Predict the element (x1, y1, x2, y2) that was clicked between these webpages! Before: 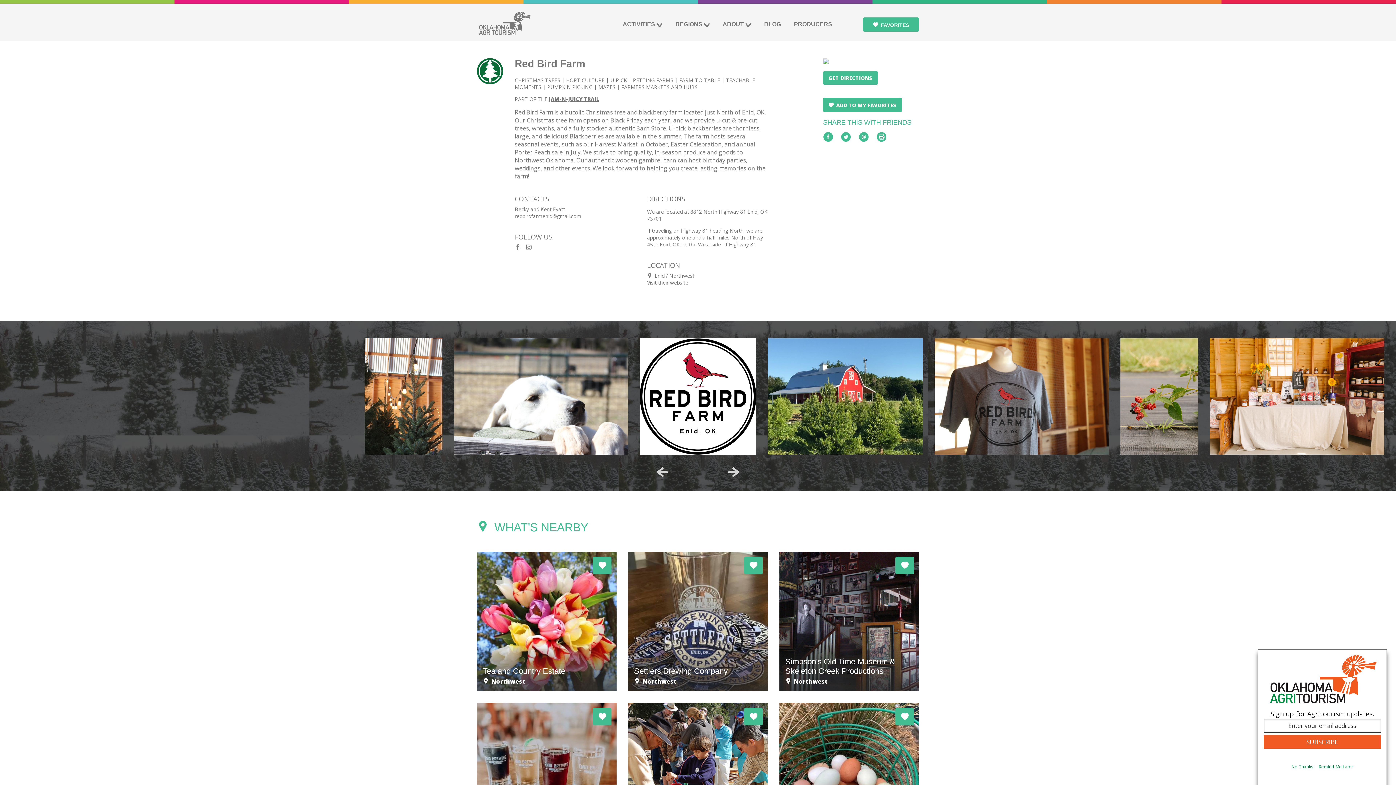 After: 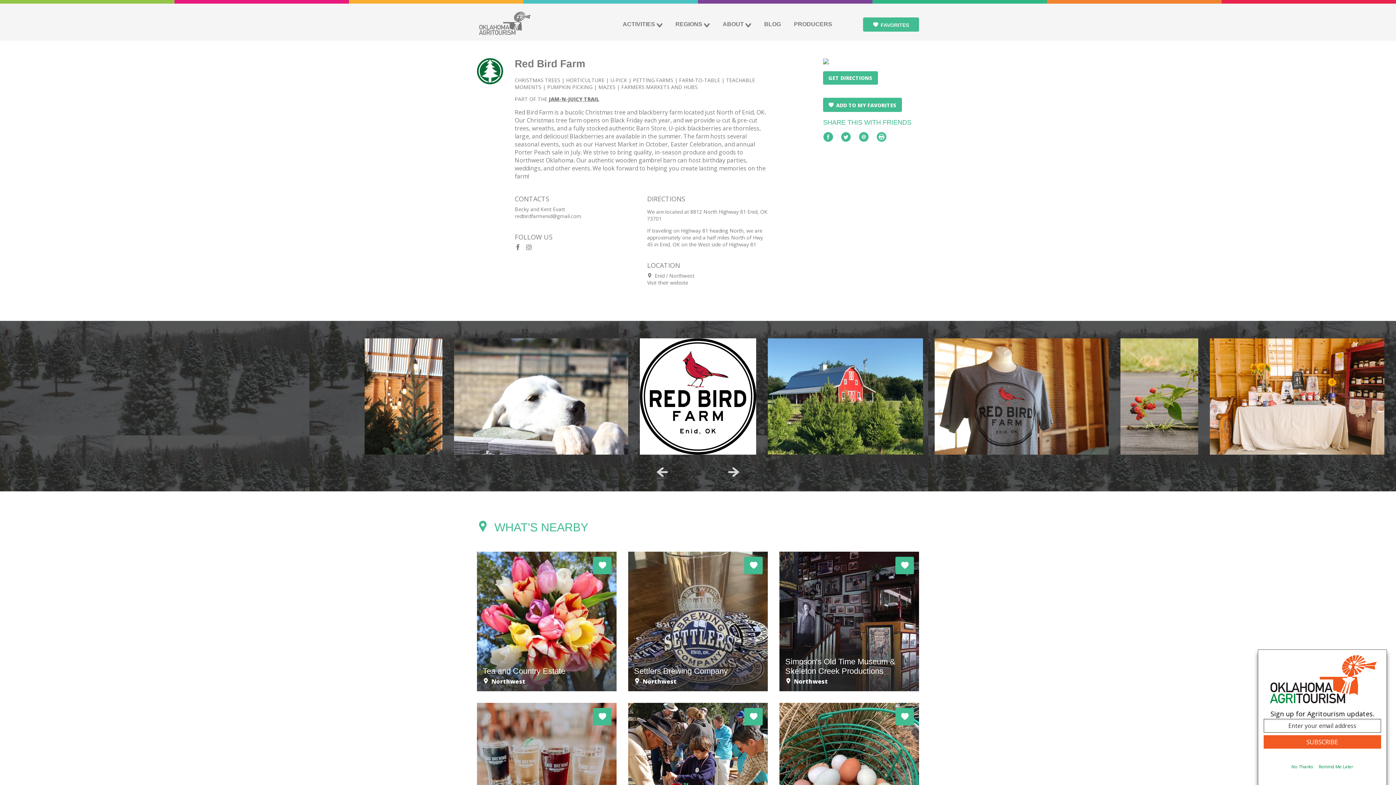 Action: bbox: (823, 131, 833, 142) label: Facebook